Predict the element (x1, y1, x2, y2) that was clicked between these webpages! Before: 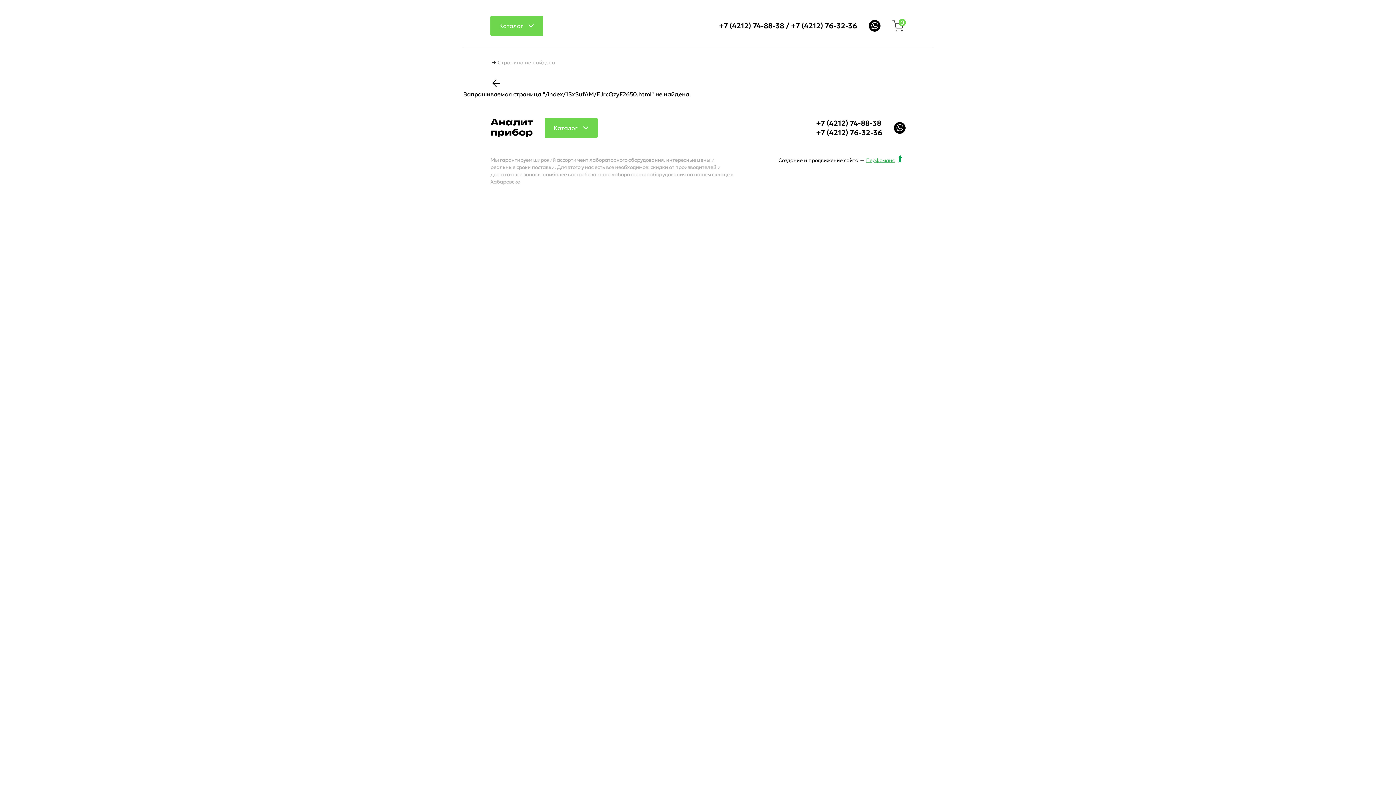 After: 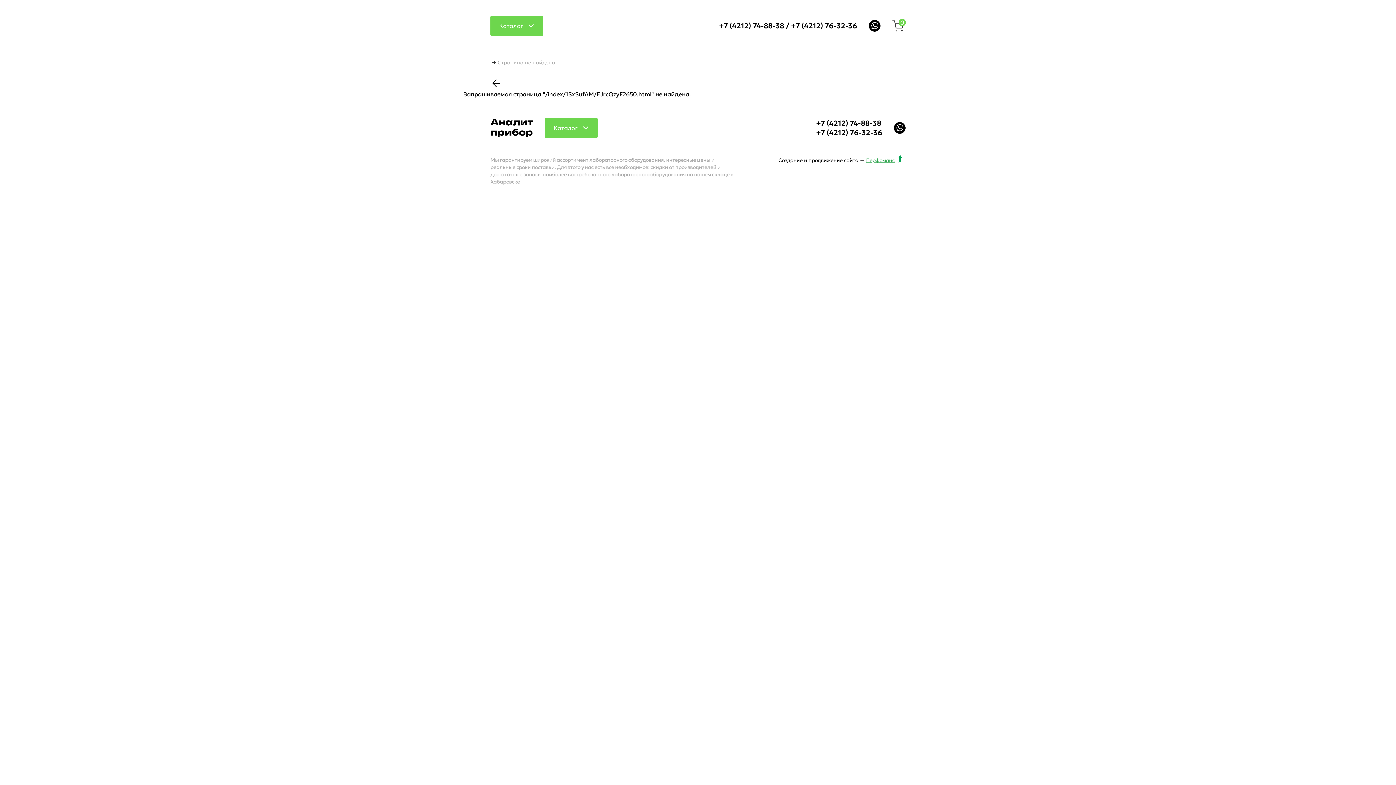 Action: bbox: (869, 20, 880, 31)